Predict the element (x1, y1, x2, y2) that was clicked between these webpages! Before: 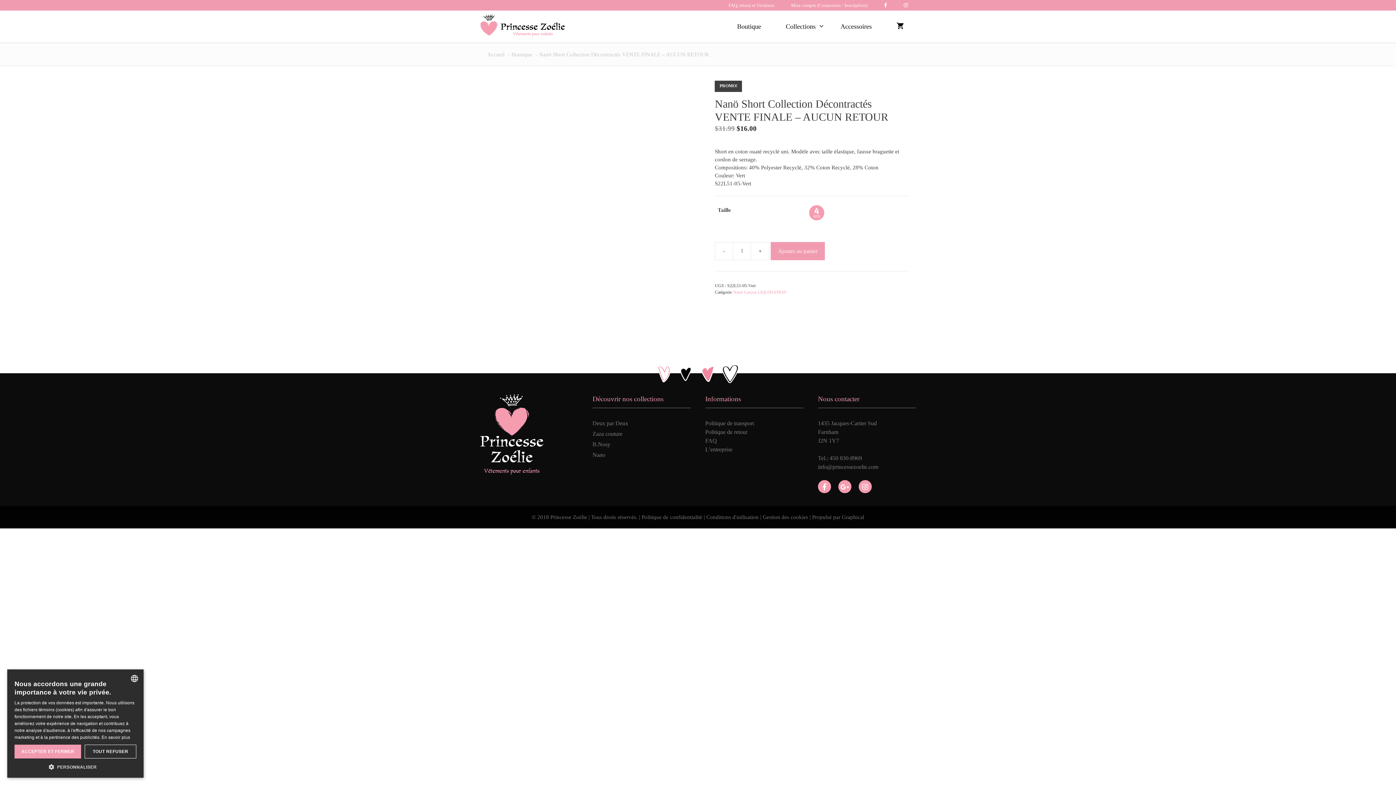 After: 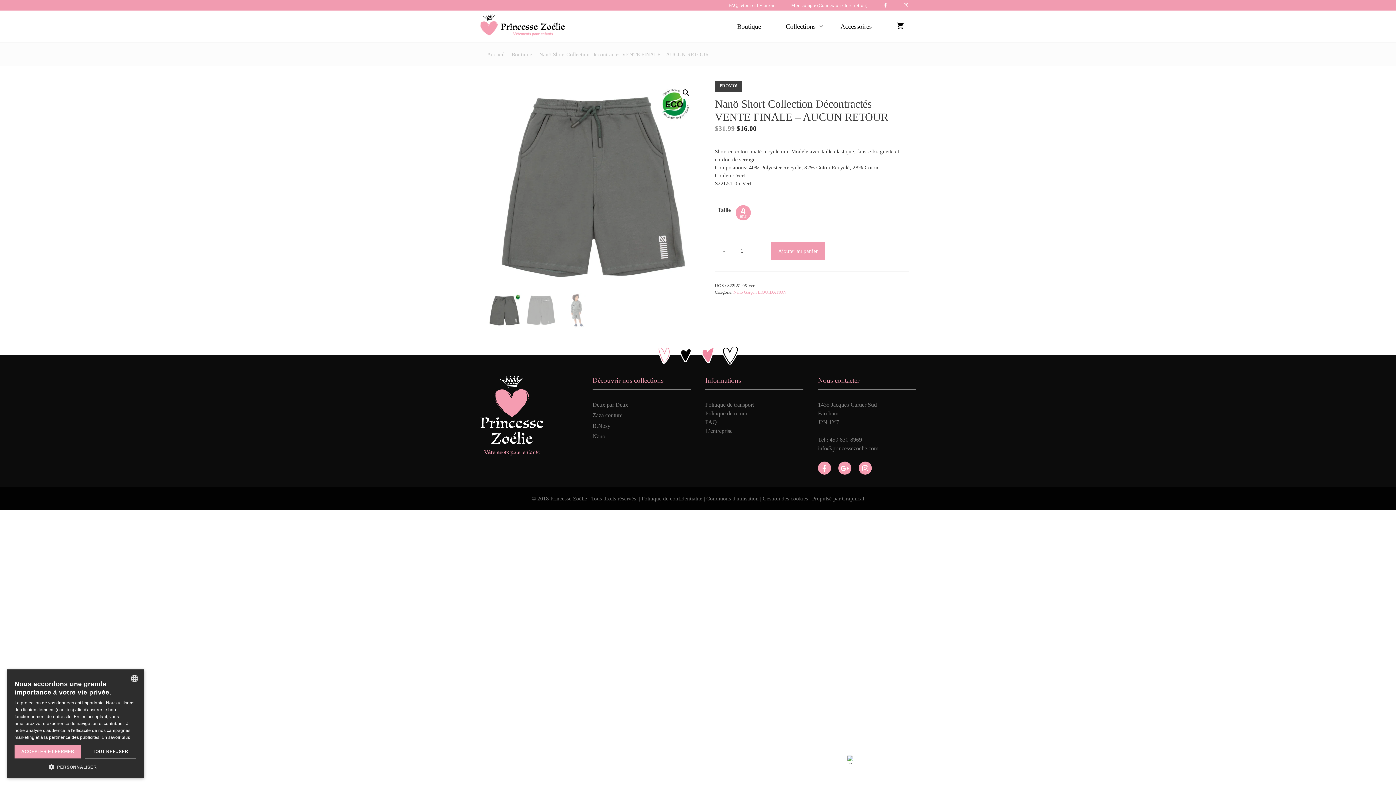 Action: bbox: (858, 484, 879, 490)